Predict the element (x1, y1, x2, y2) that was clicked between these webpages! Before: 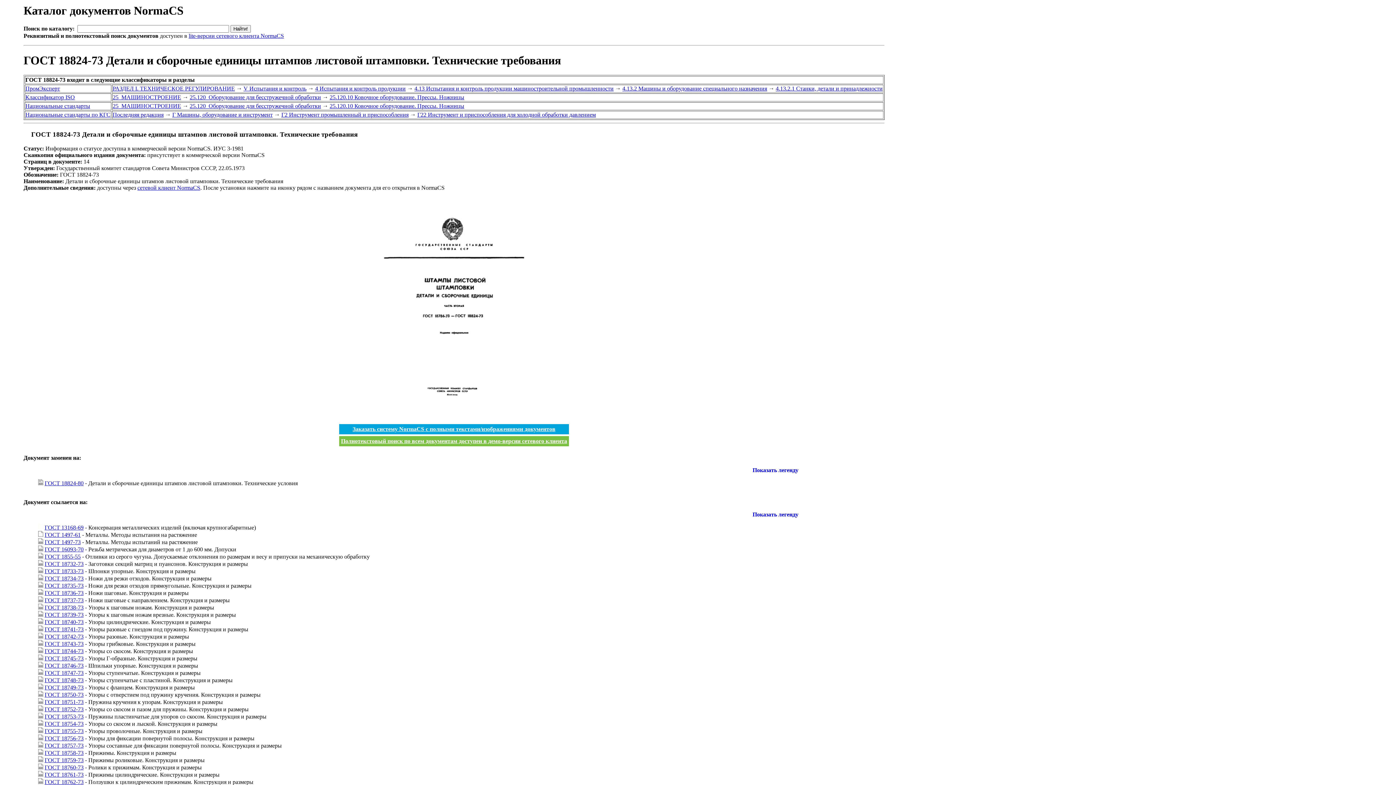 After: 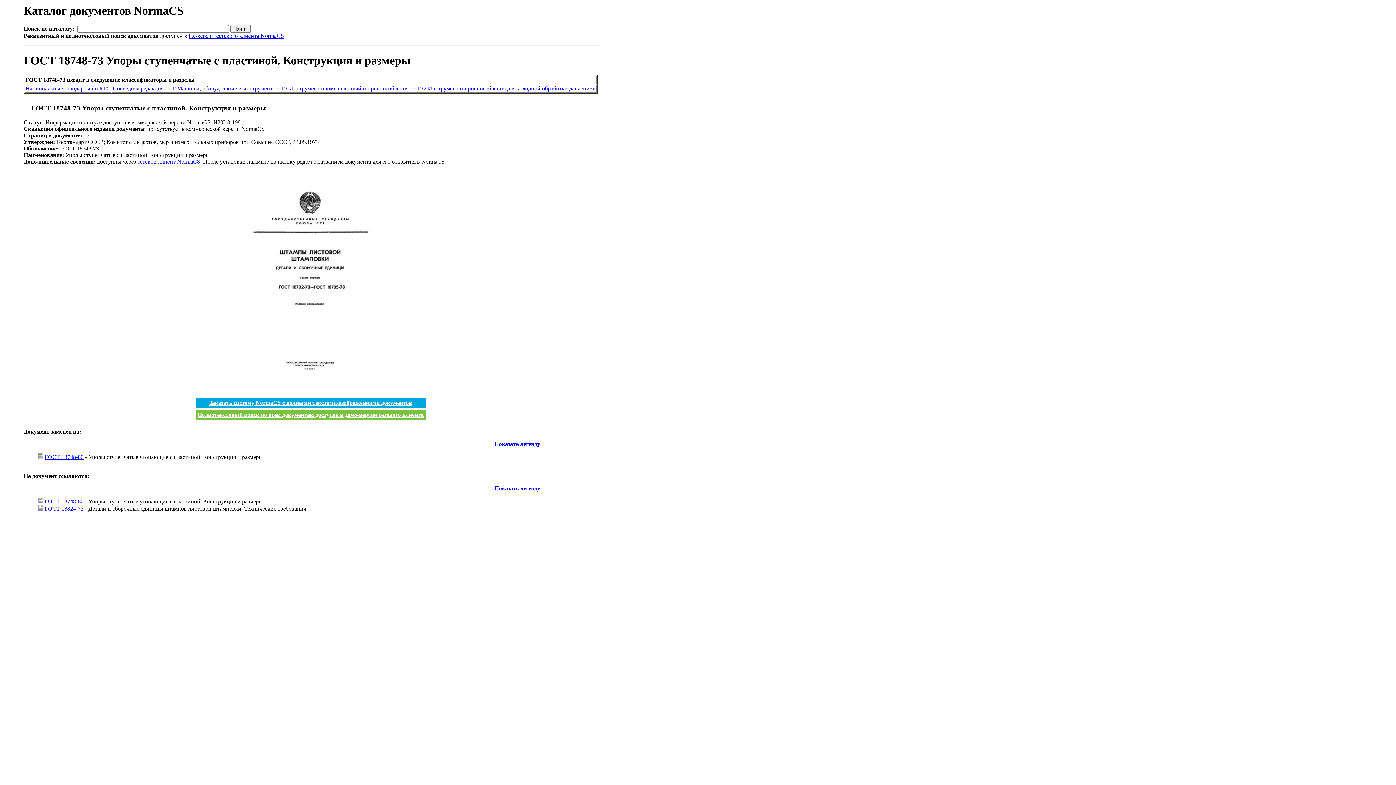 Action: label: ГОСТ 18748-73 bbox: (44, 677, 83, 683)